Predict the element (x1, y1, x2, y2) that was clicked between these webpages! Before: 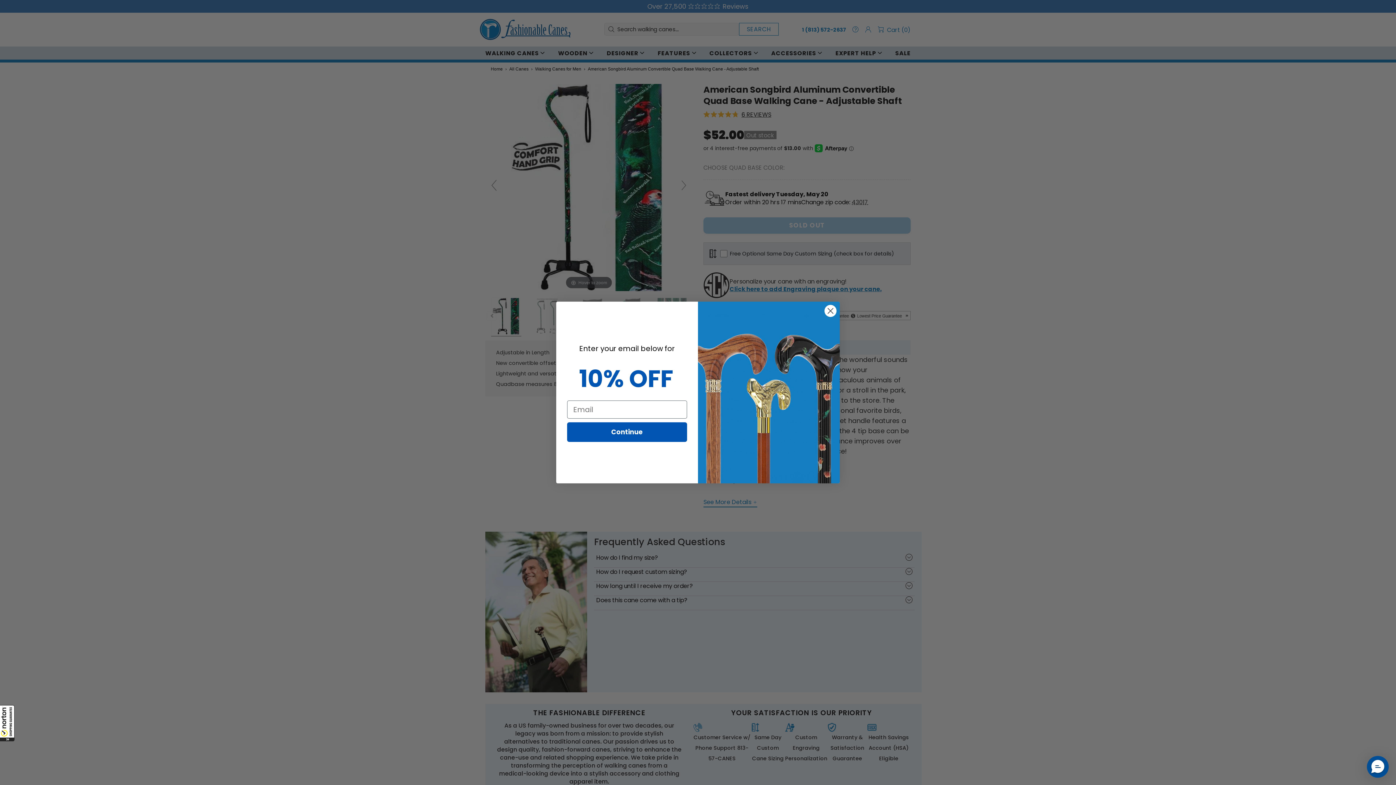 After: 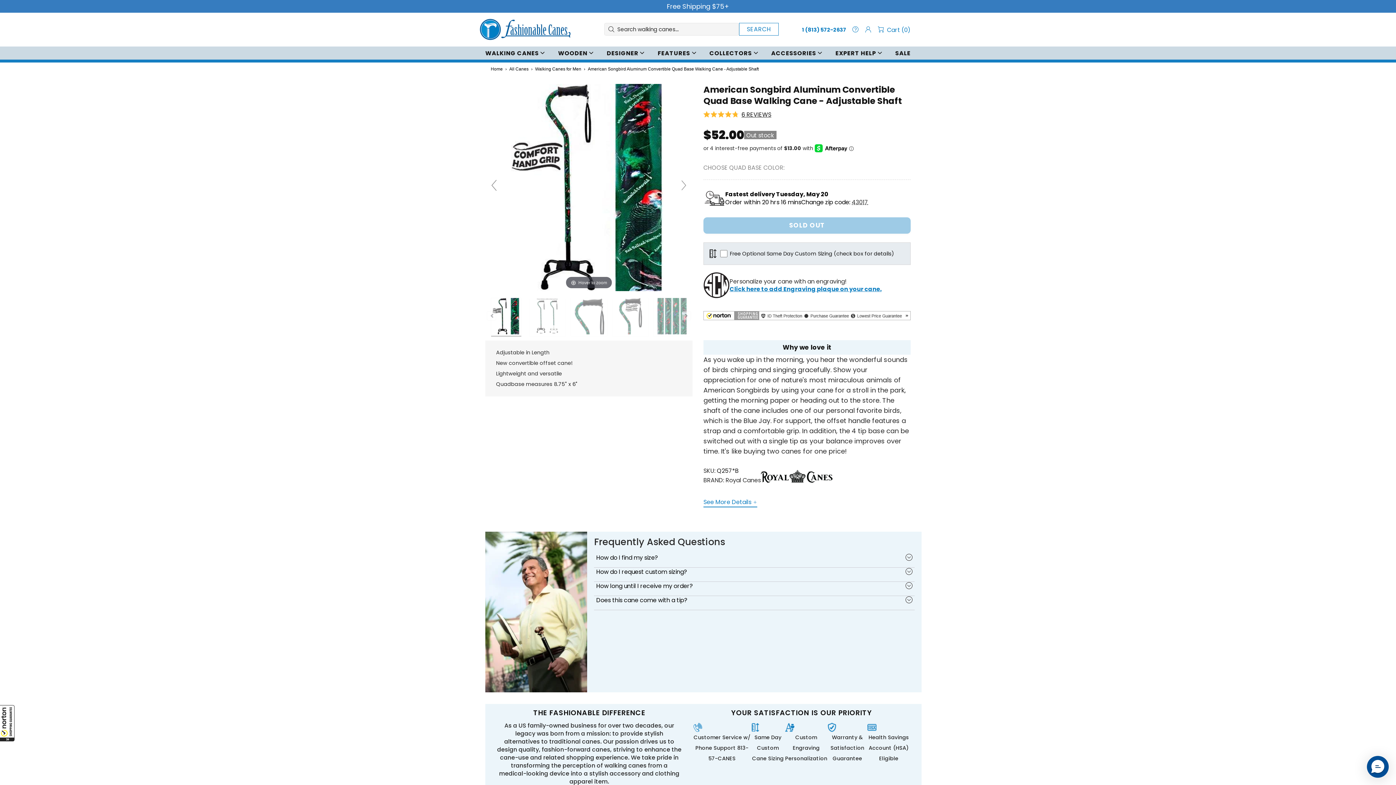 Action: bbox: (824, 304, 837, 317) label: Close dialog